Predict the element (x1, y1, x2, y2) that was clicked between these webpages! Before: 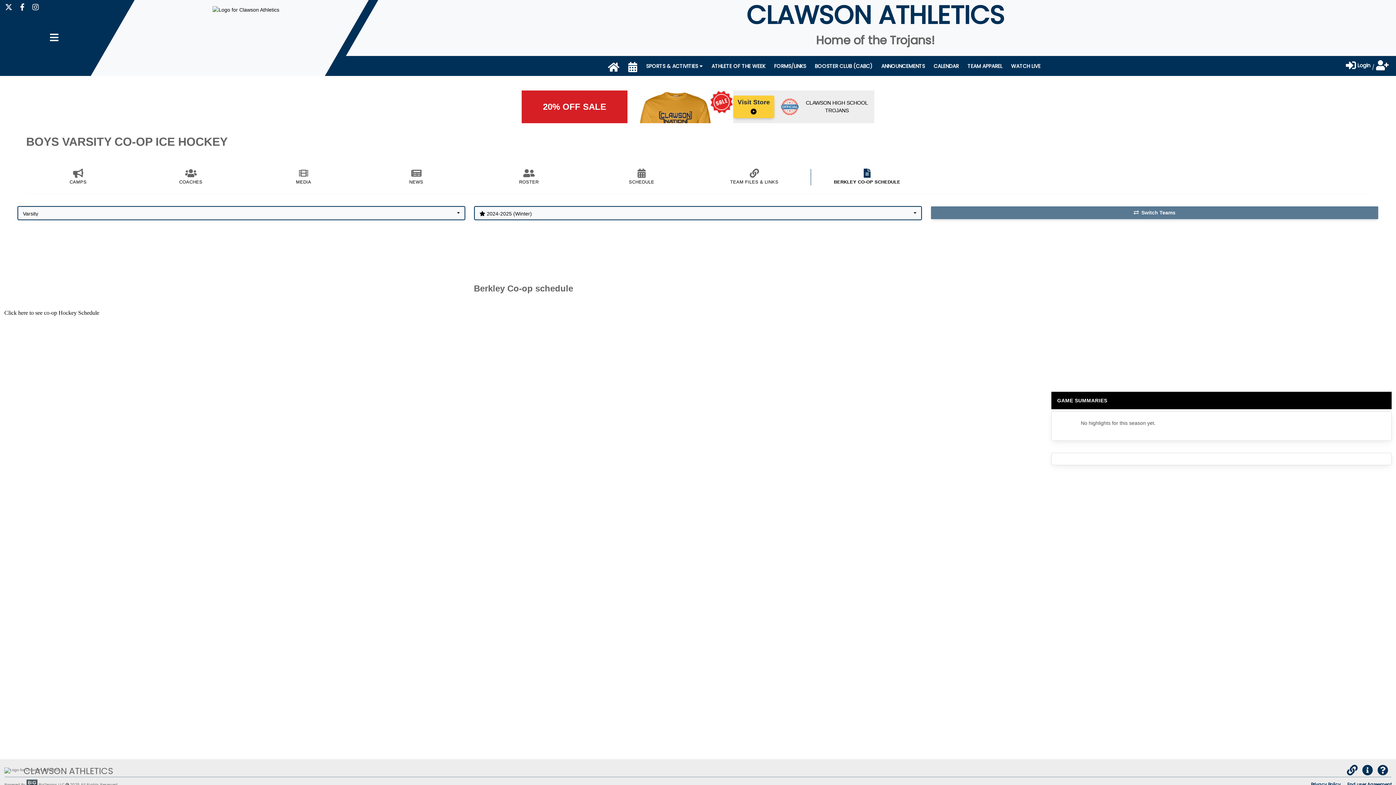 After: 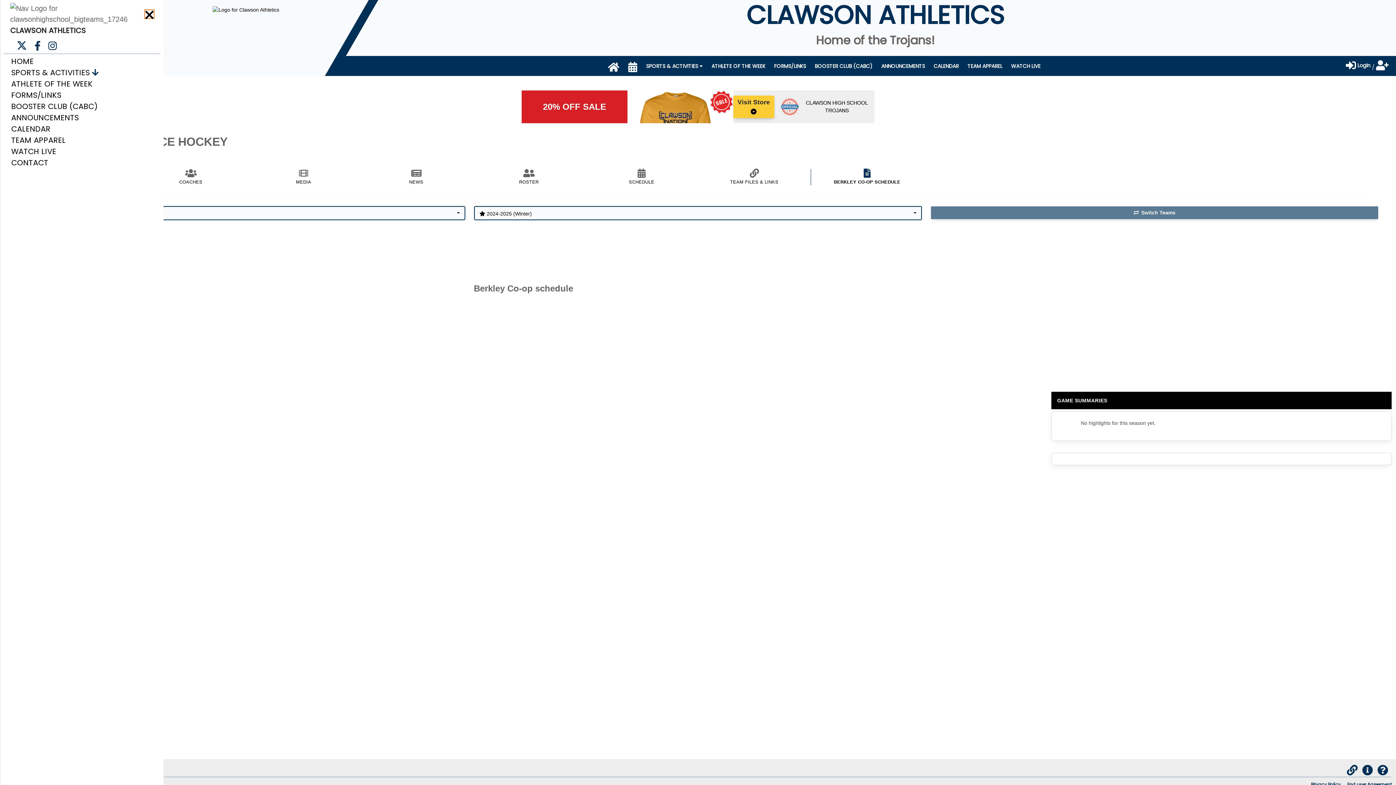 Action: bbox: (49, 34, 58, 41)